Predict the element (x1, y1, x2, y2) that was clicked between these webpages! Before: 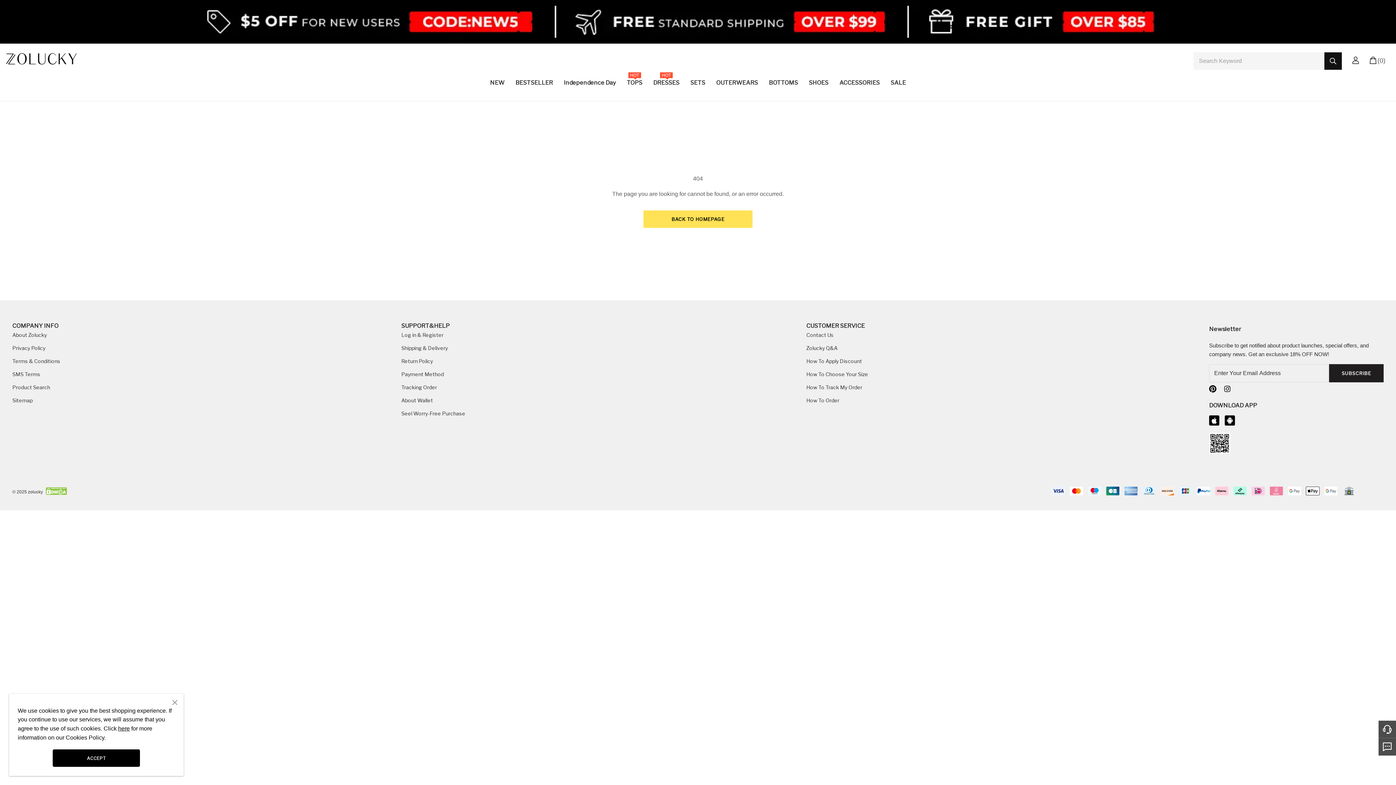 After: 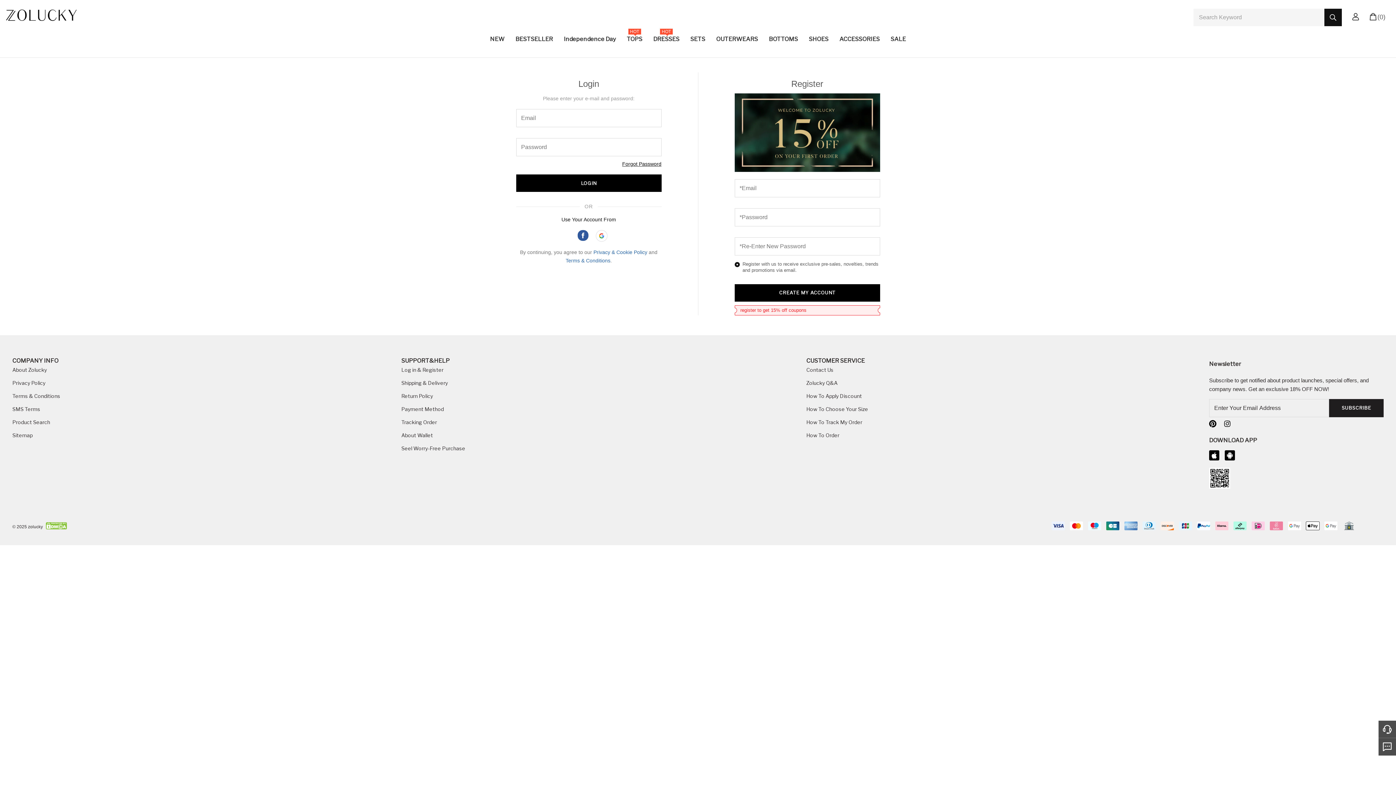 Action: bbox: (1352, 54, 1359, 67)